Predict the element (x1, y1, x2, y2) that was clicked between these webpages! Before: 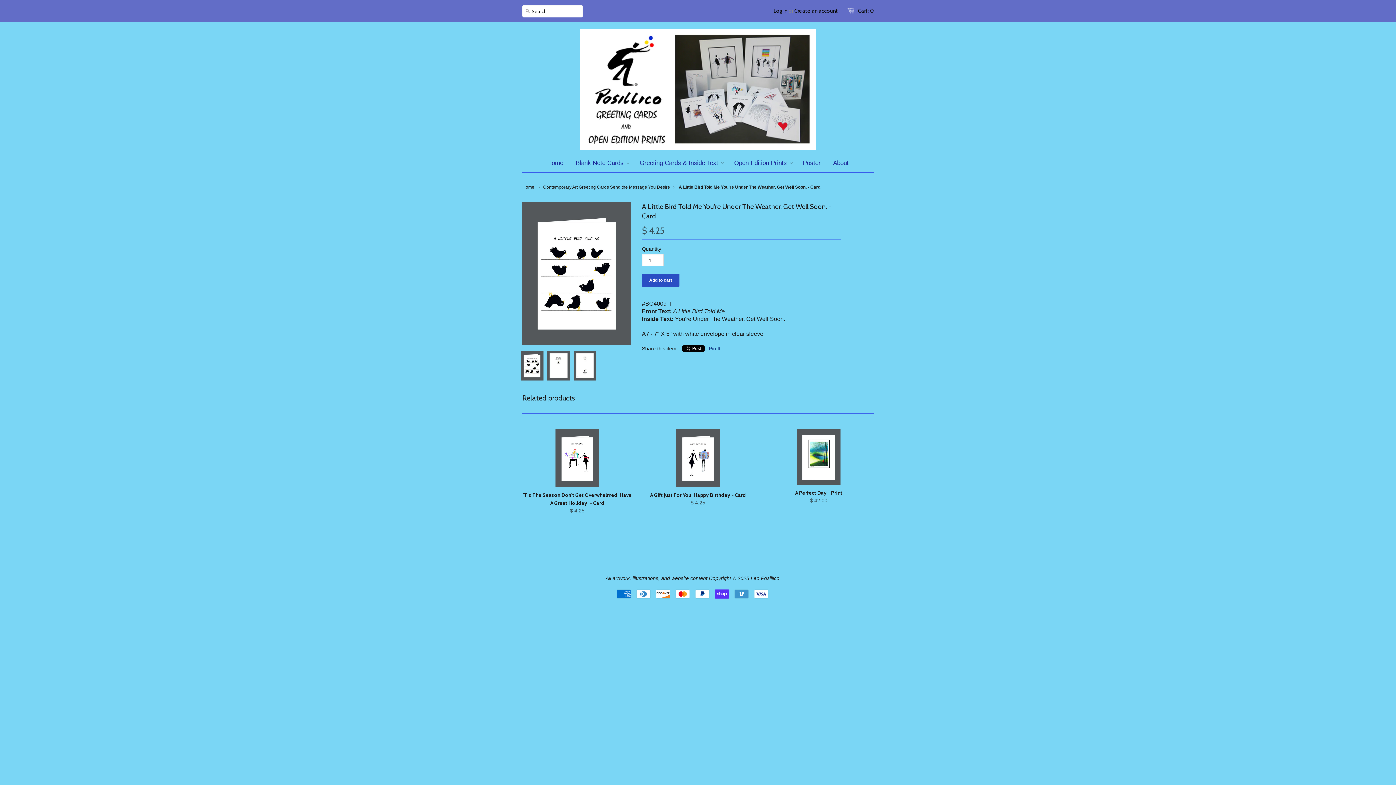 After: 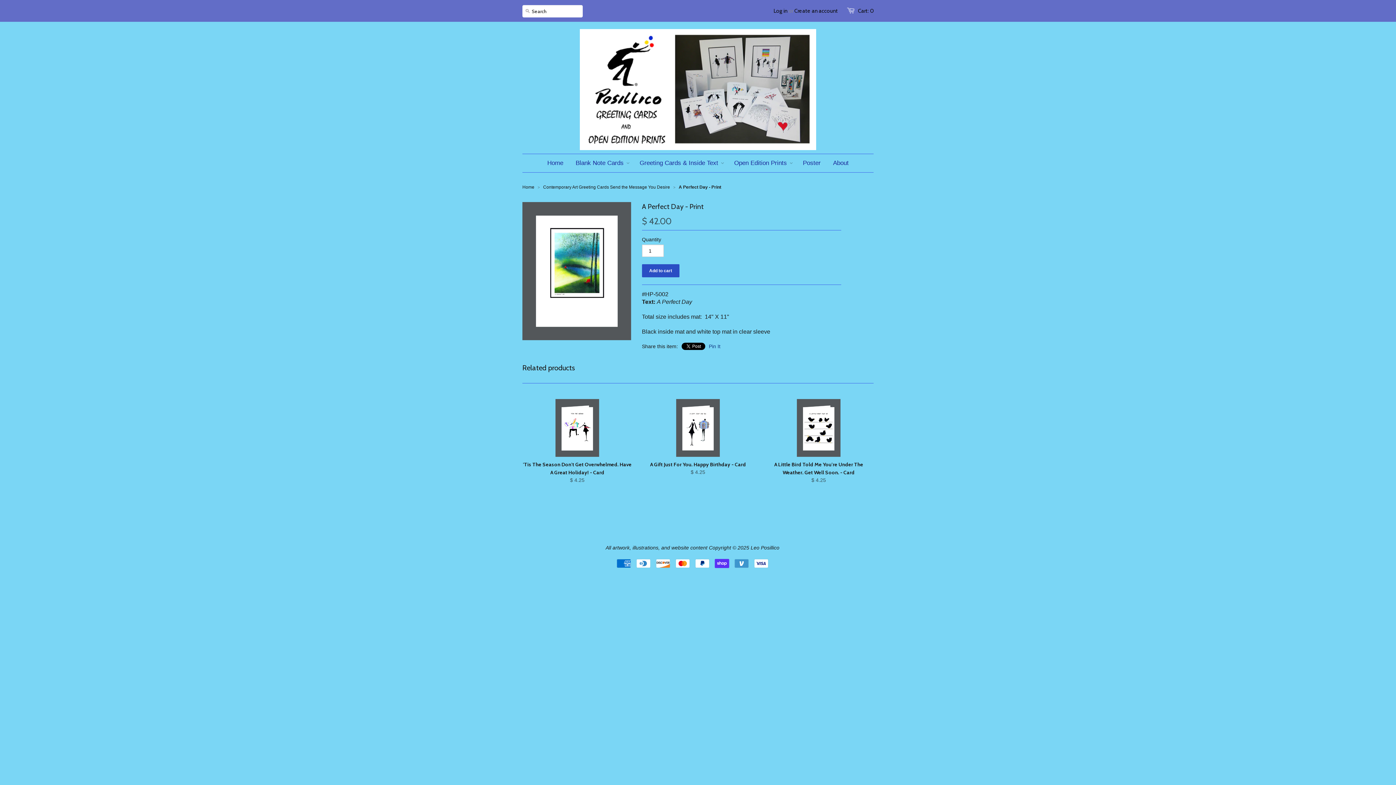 Action: bbox: (764, 429, 873, 485)